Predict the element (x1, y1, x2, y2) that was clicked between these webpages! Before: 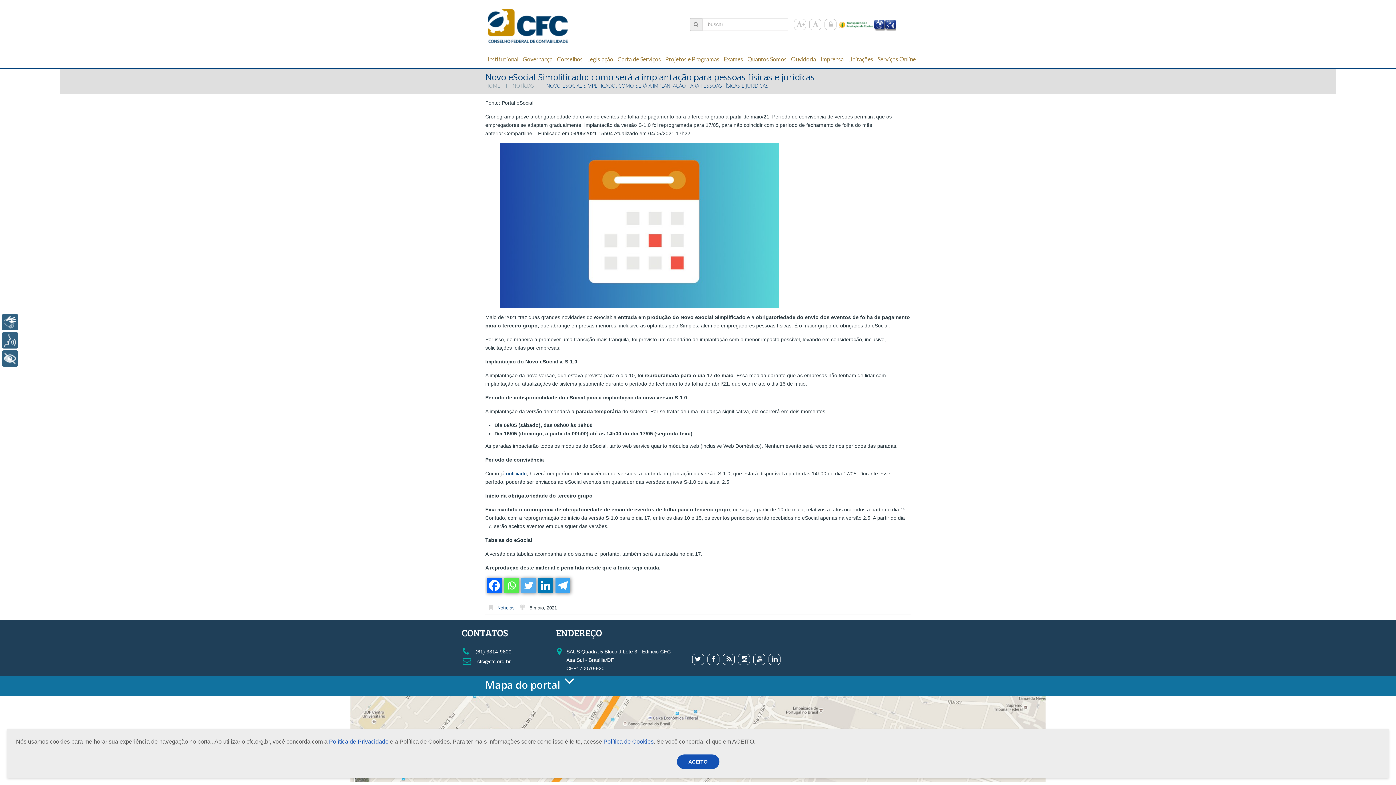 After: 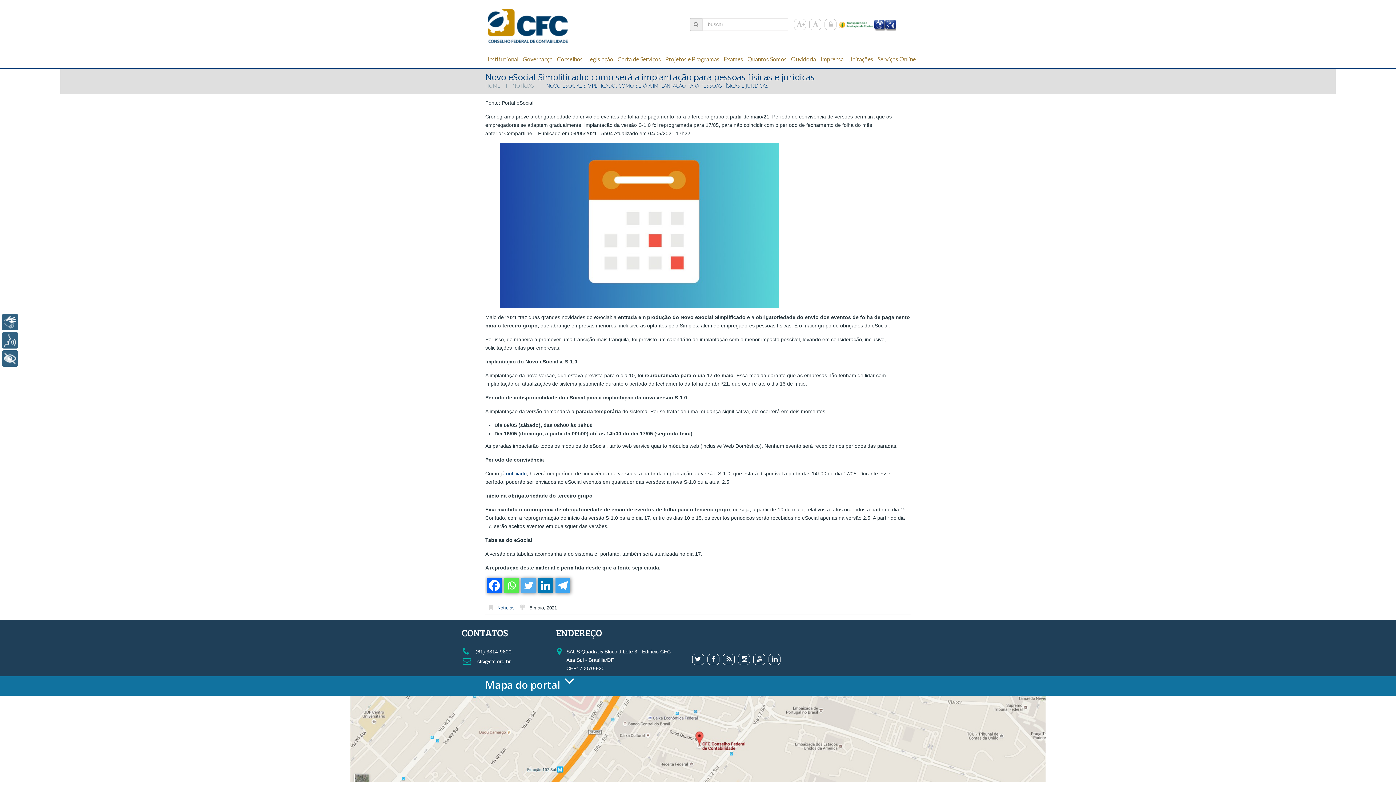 Action: bbox: (676, 754, 719, 769) label: ACEITO